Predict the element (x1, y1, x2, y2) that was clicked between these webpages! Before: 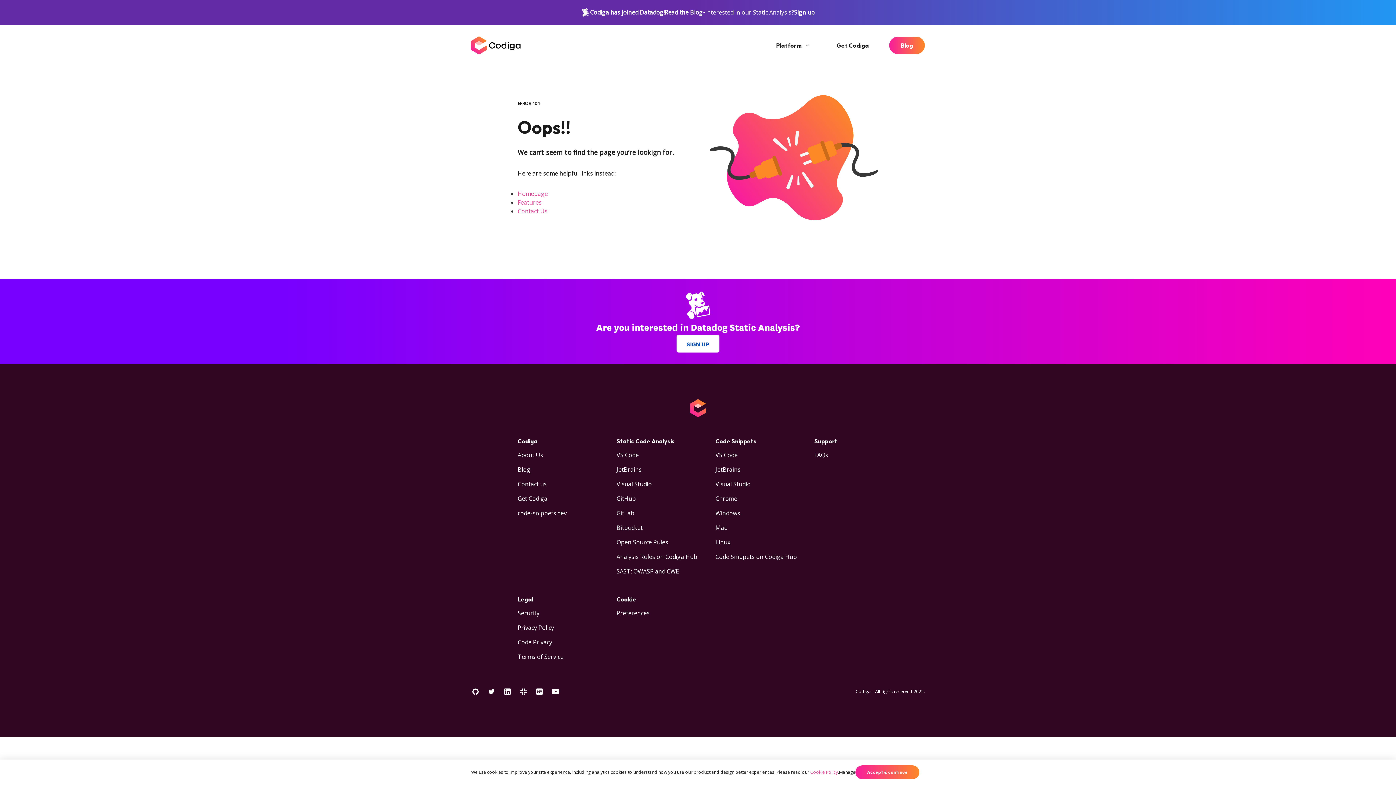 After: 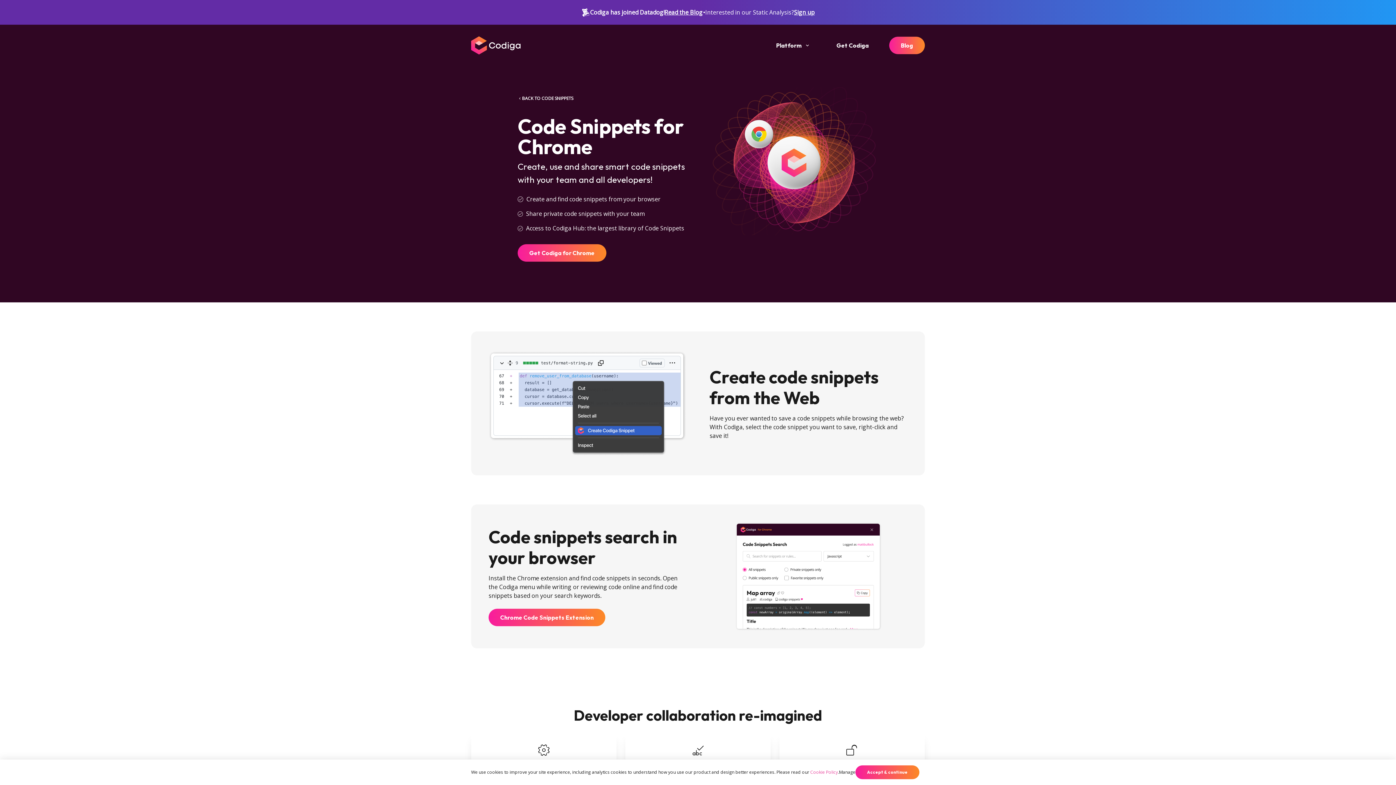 Action: label: Chrome bbox: (715, 494, 737, 502)